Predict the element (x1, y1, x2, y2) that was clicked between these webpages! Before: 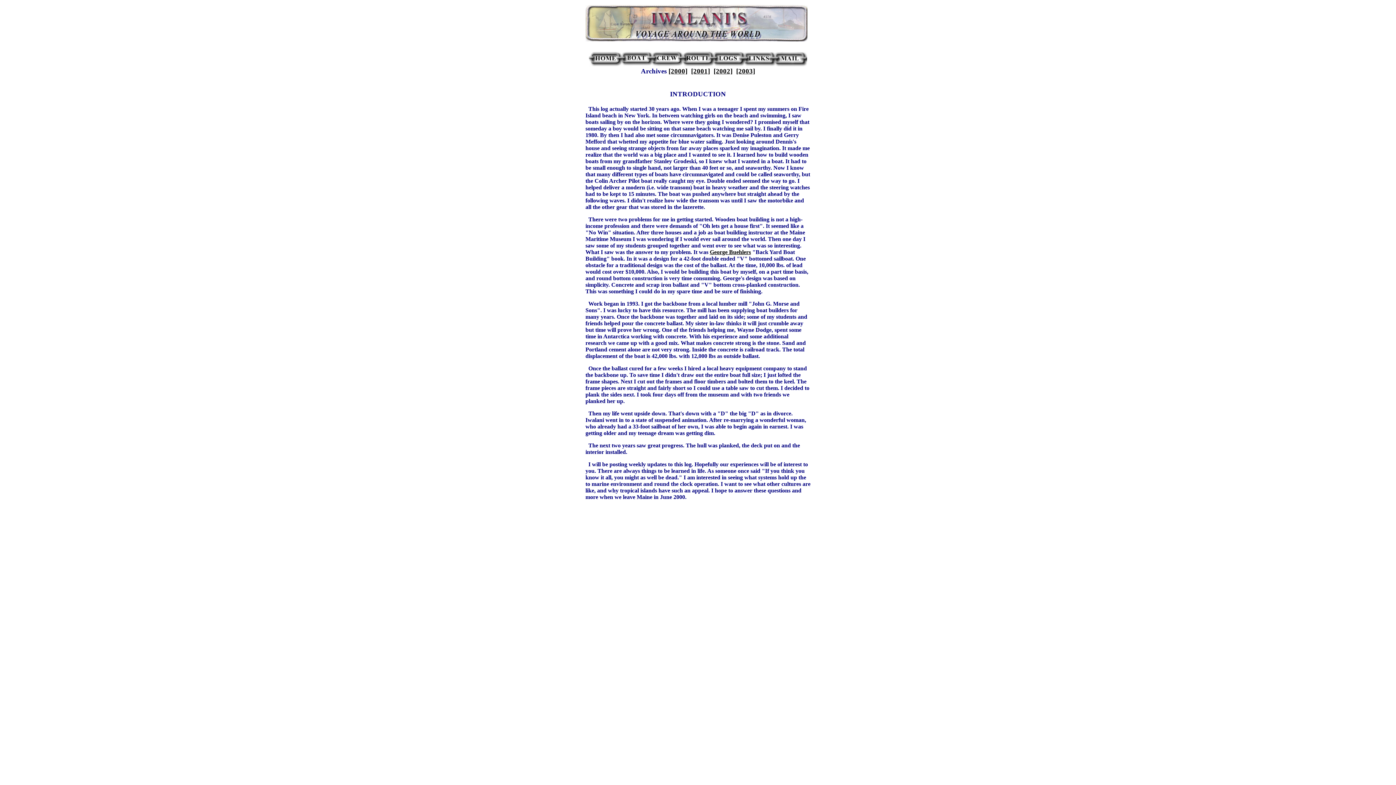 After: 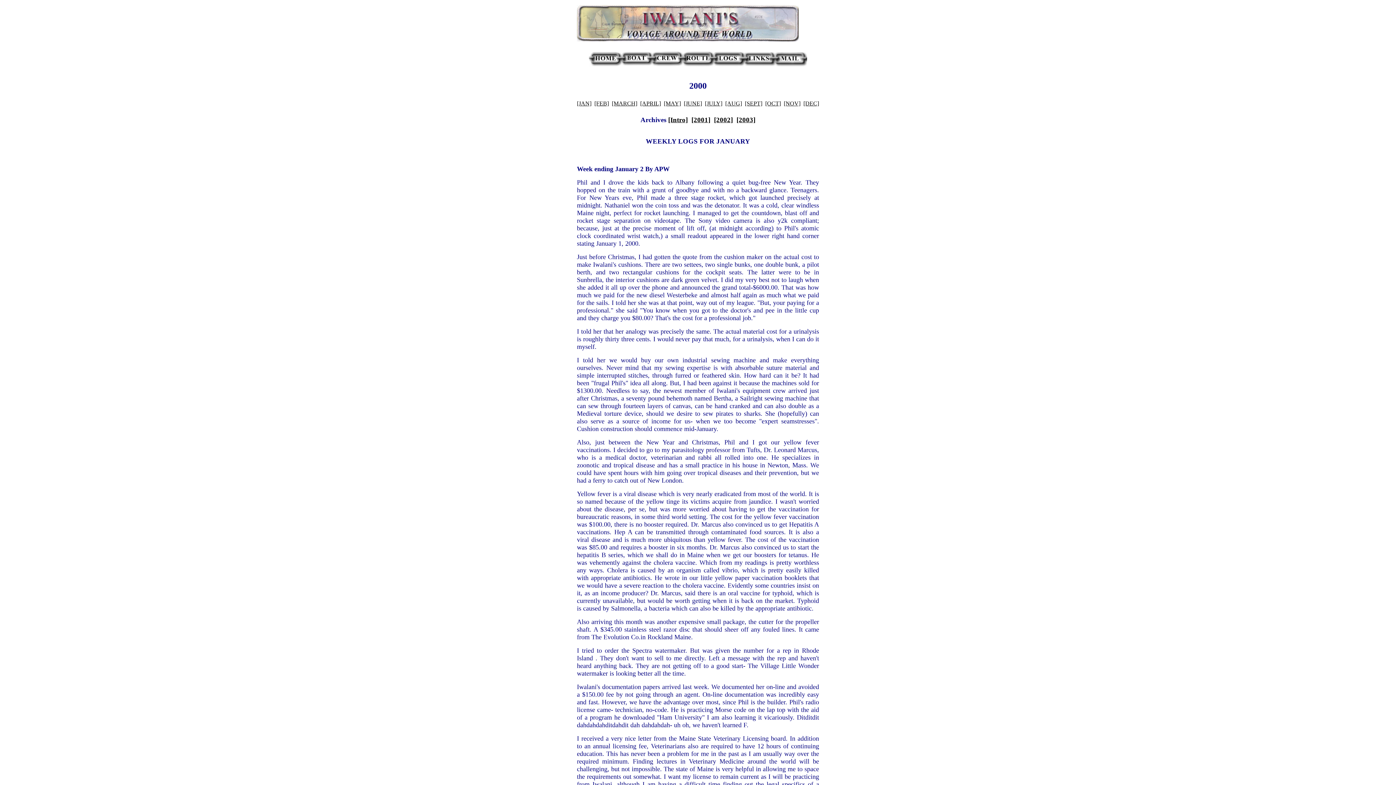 Action: label: [2000] bbox: (668, 67, 687, 74)